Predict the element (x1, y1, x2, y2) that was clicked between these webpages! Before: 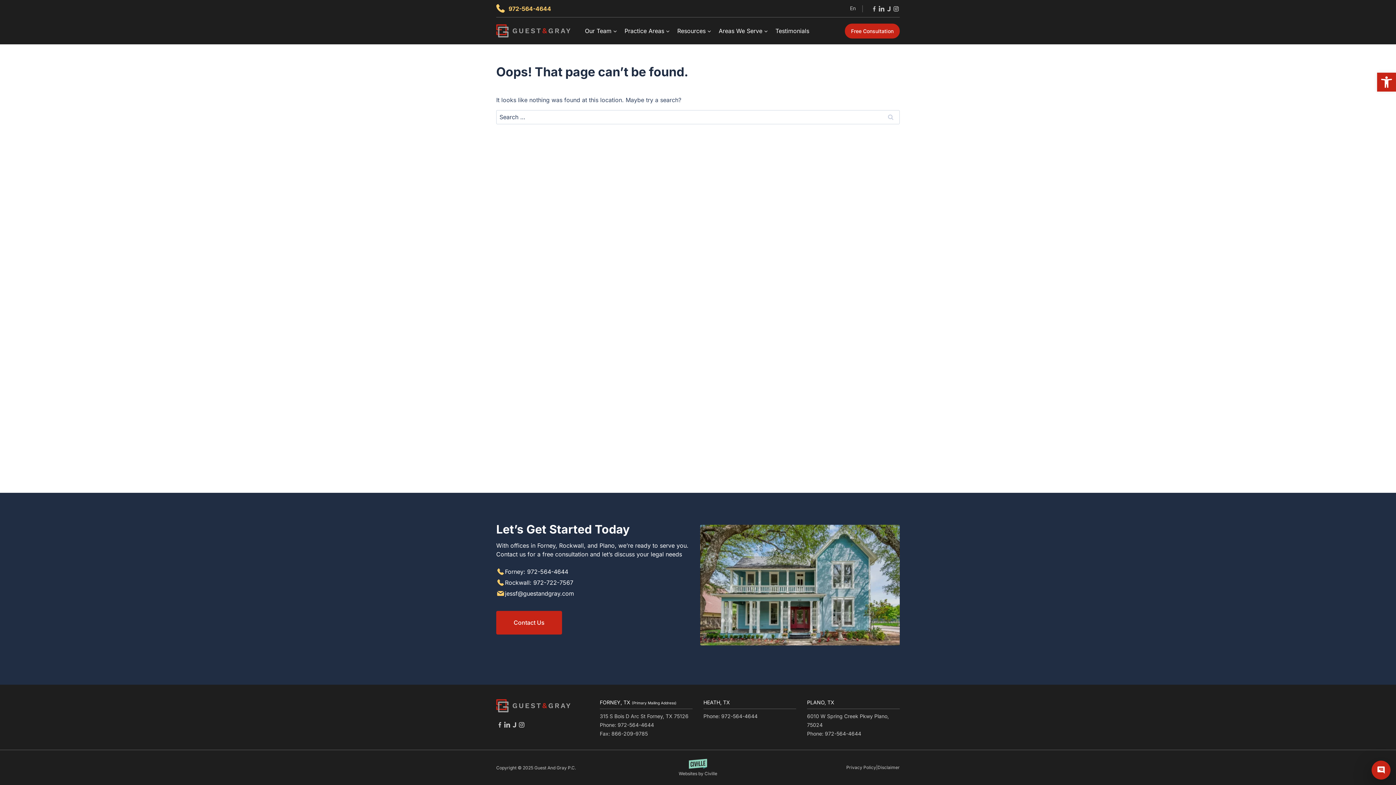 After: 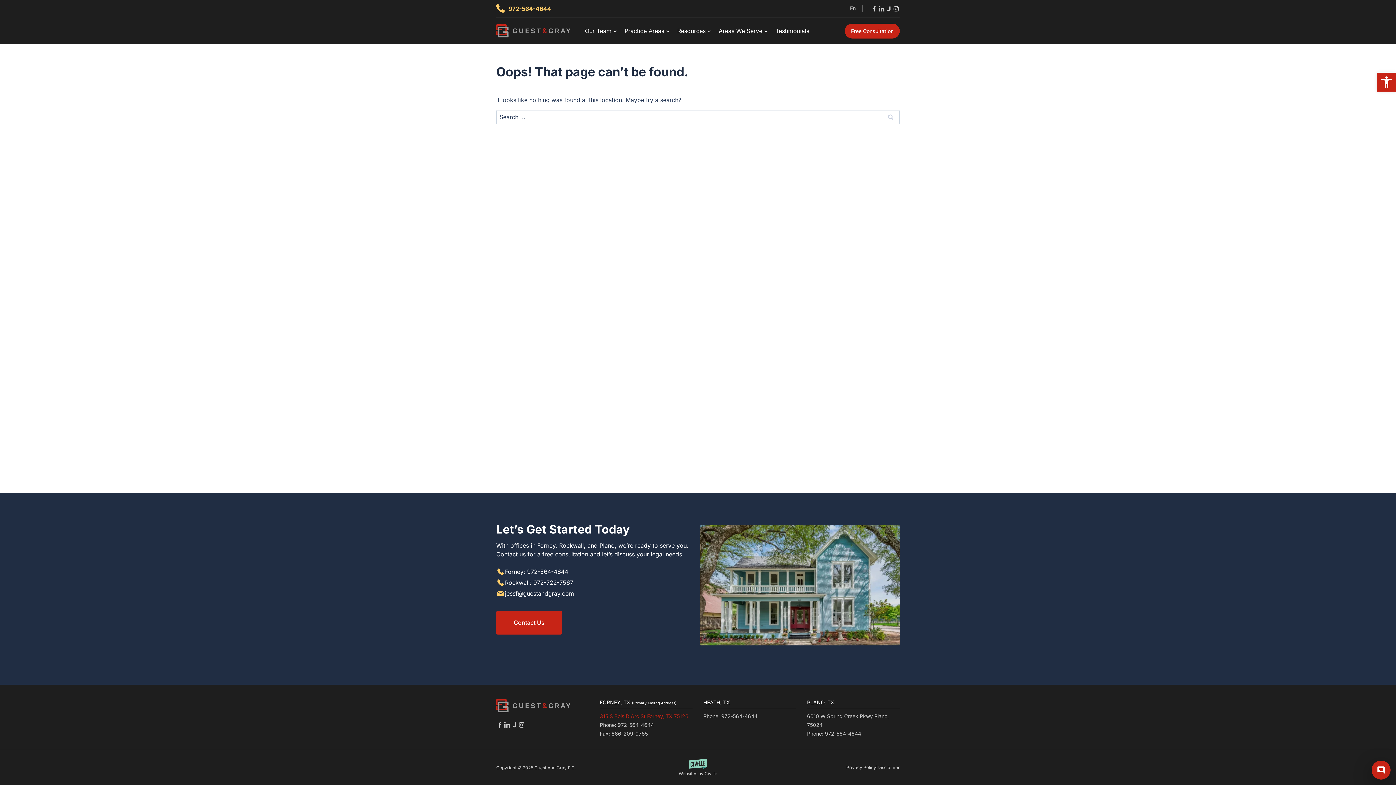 Action: label: 315 S Bois D Arc St Forney, TX 75126 bbox: (600, 712, 692, 721)